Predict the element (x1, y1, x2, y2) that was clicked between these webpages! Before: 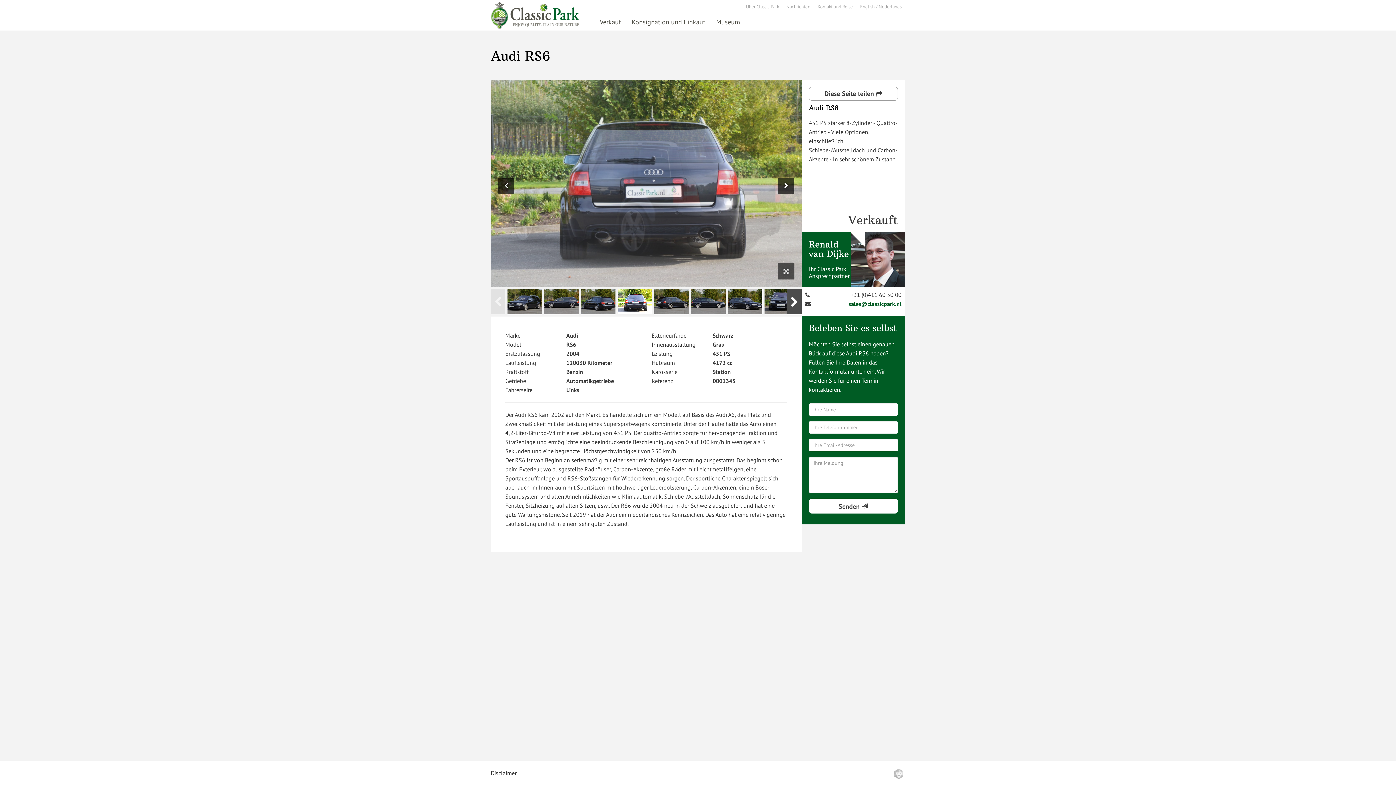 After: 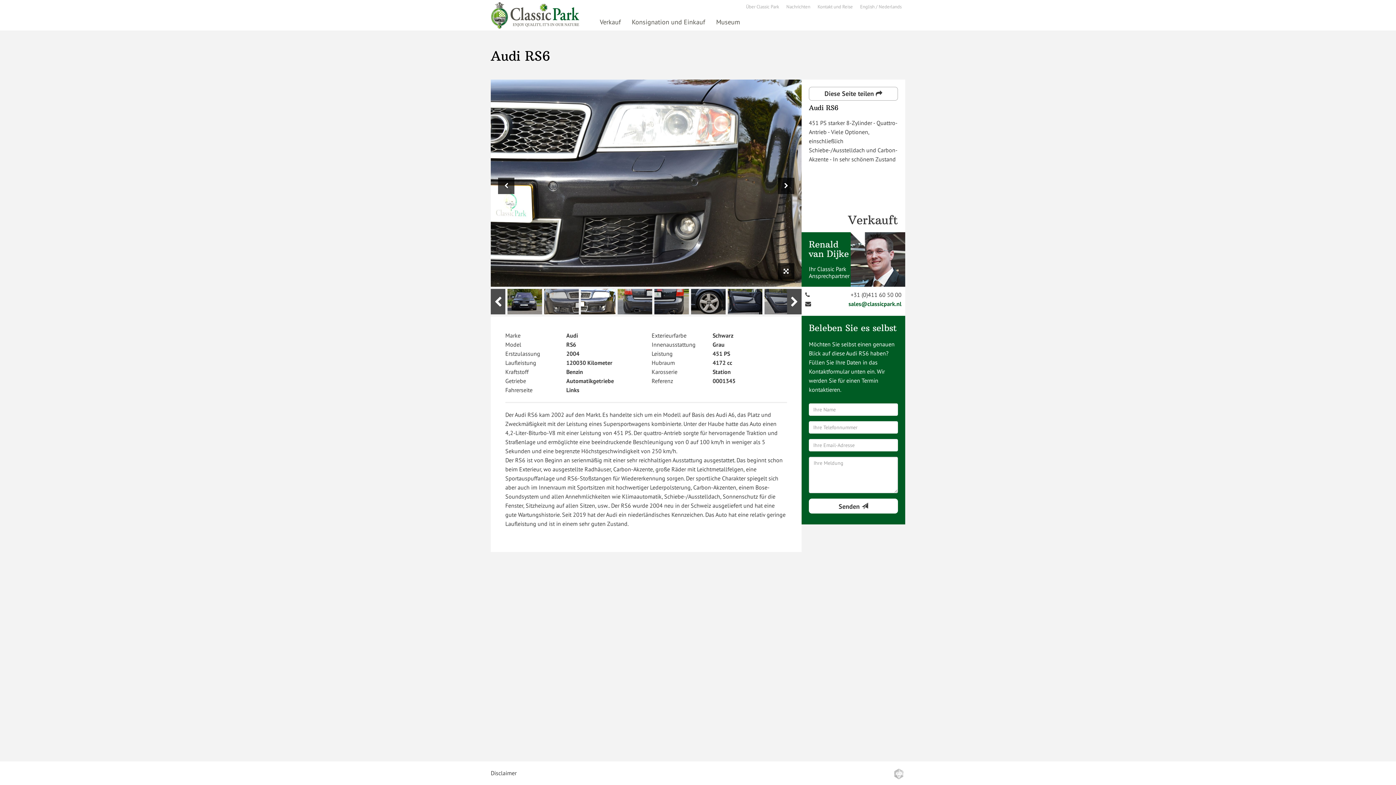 Action: bbox: (581, 289, 615, 314)